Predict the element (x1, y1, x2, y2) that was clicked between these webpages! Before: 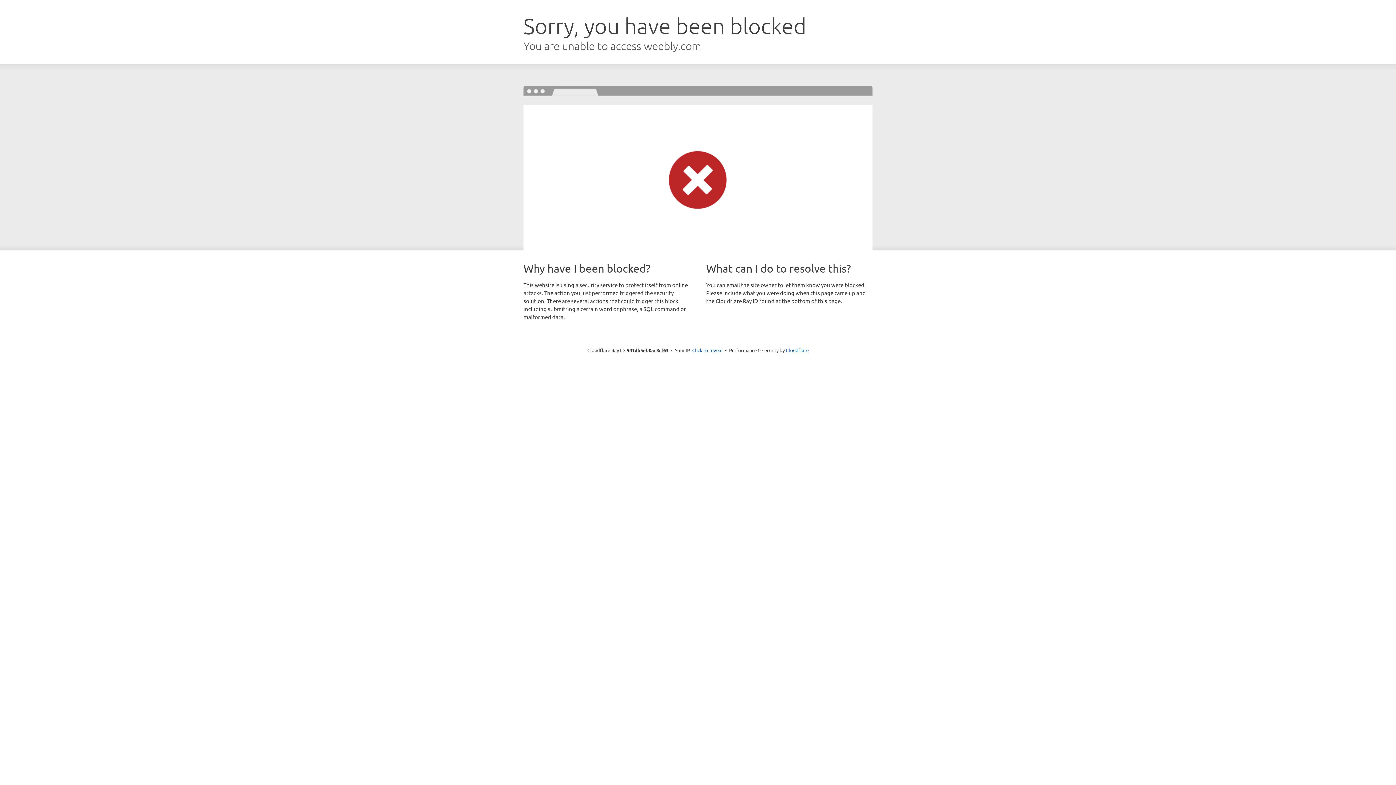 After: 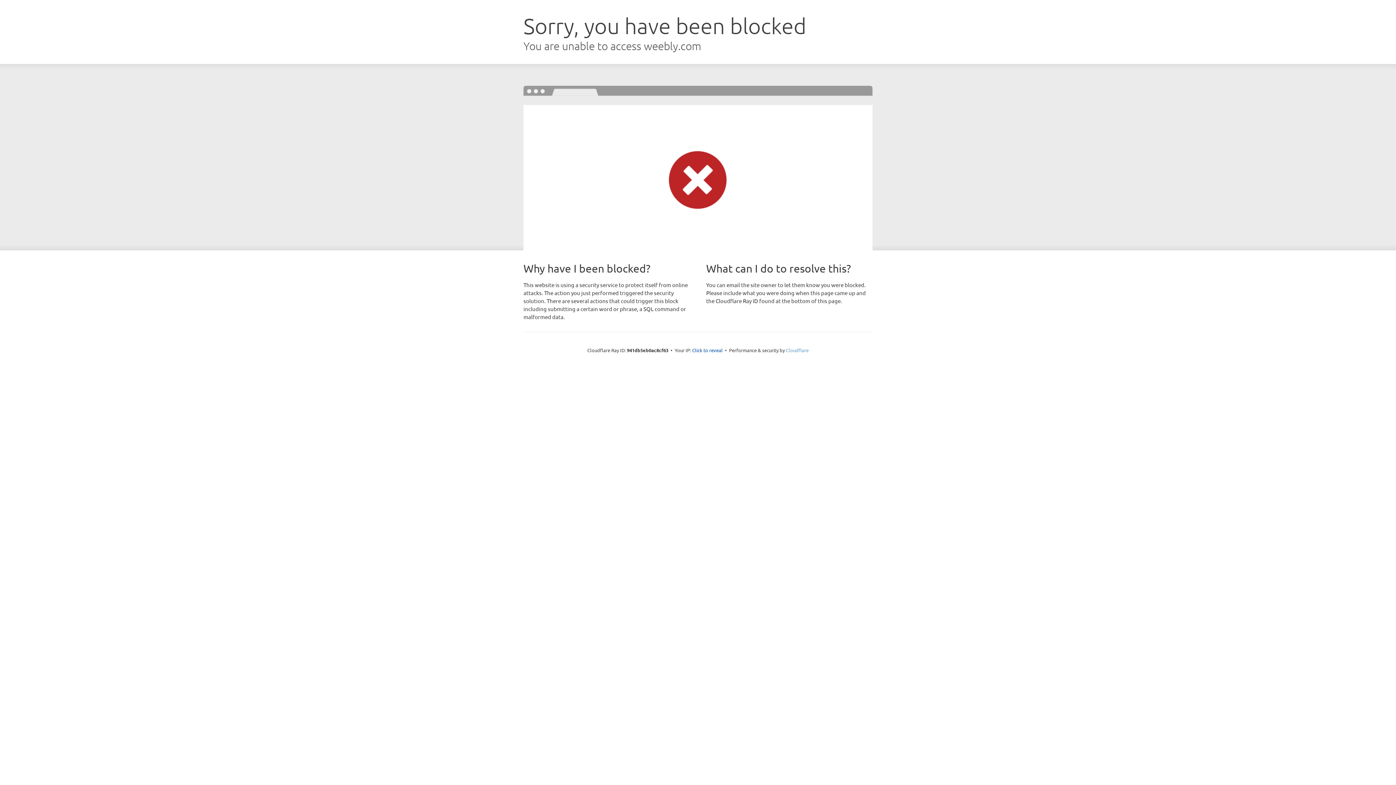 Action: label: Cloudflare bbox: (786, 347, 808, 353)